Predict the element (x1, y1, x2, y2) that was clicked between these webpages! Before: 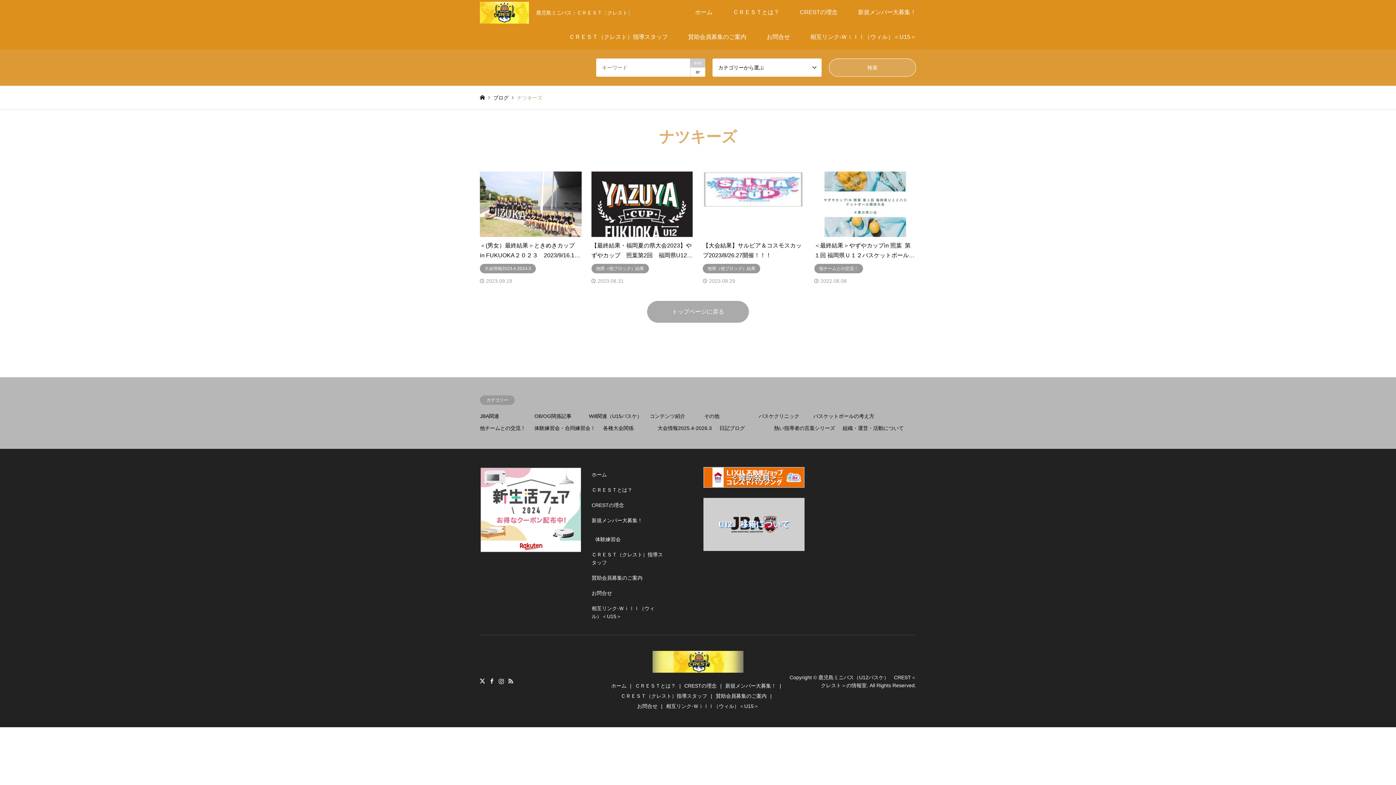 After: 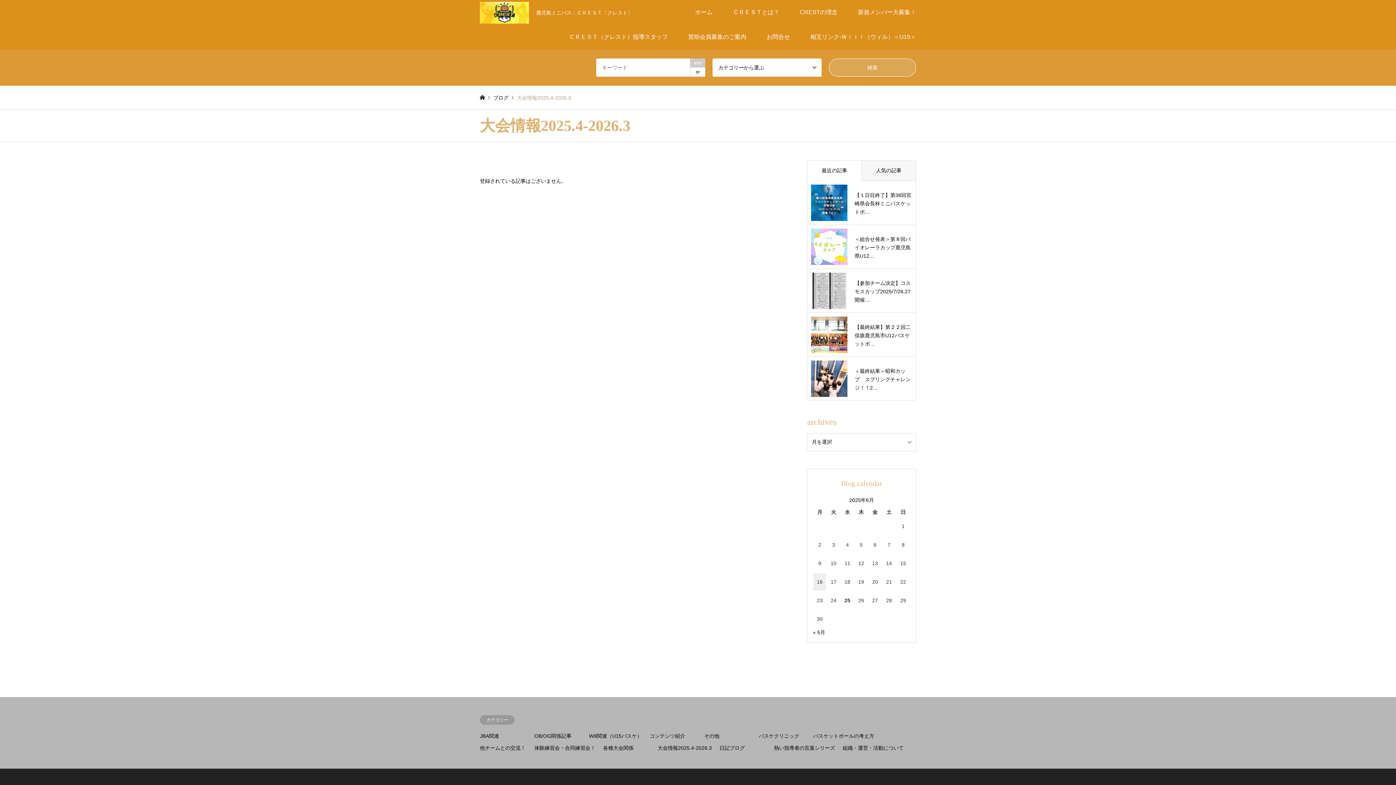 Action: bbox: (657, 425, 712, 431) label: 大会情報2025.4-2026.3